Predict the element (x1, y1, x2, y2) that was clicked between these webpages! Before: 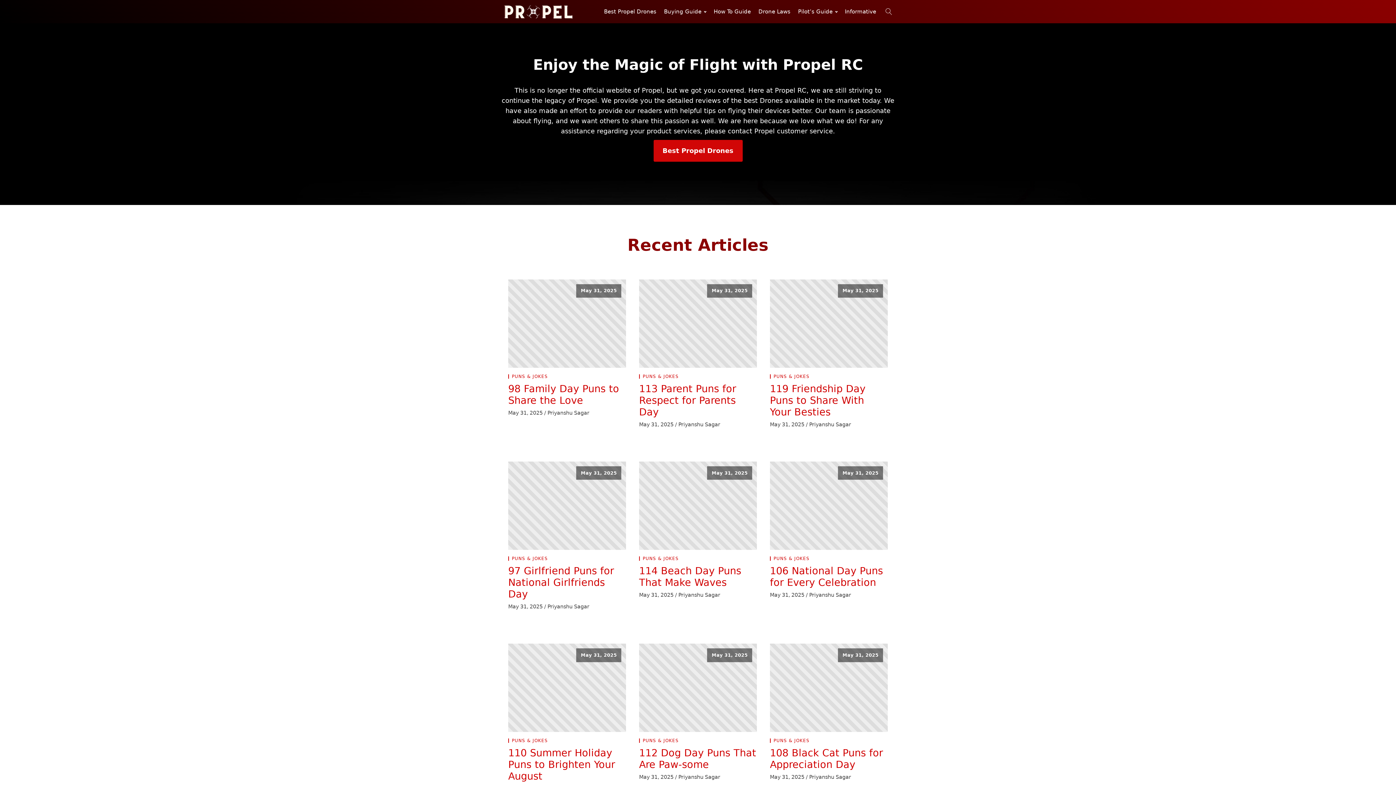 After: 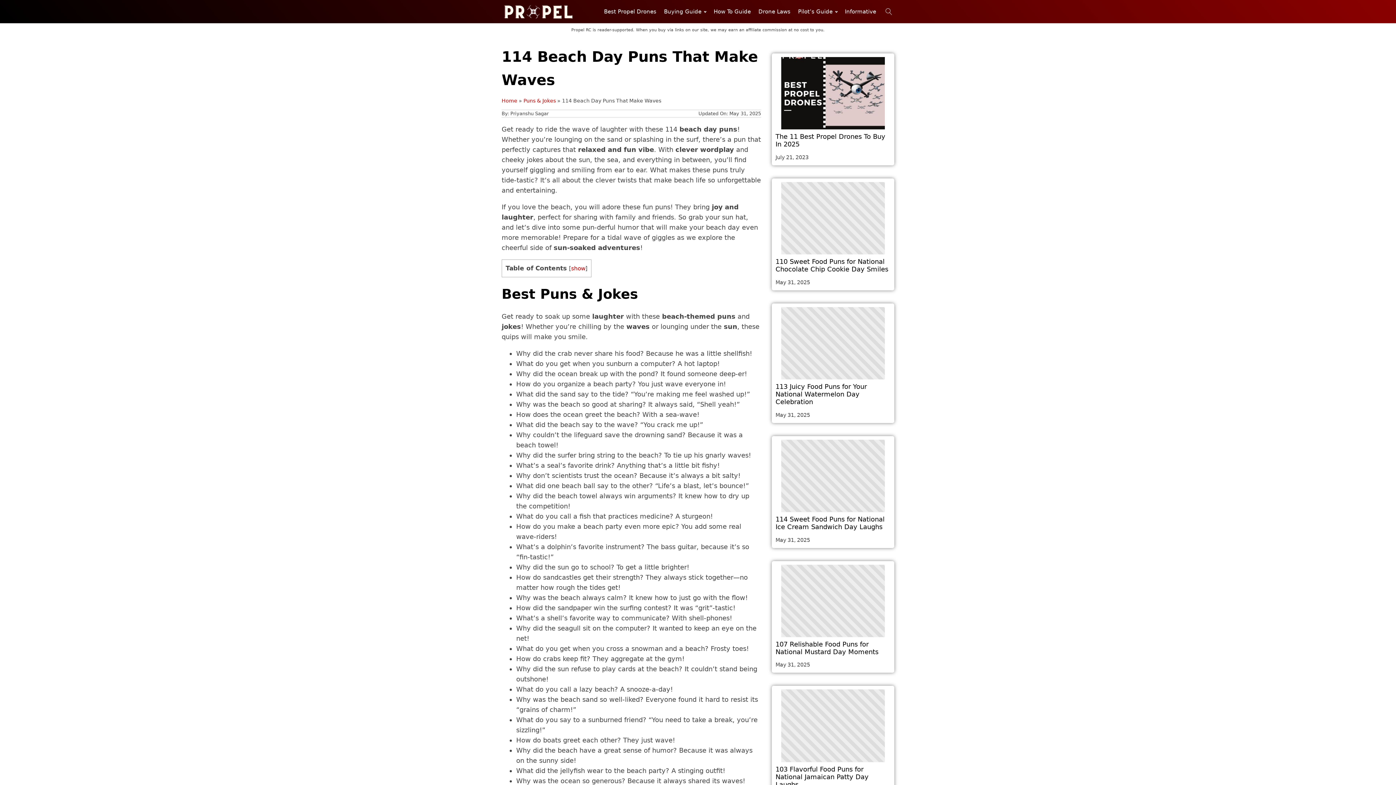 Action: label: 114 Beach Day Puns That Make Waves bbox: (639, 565, 757, 588)